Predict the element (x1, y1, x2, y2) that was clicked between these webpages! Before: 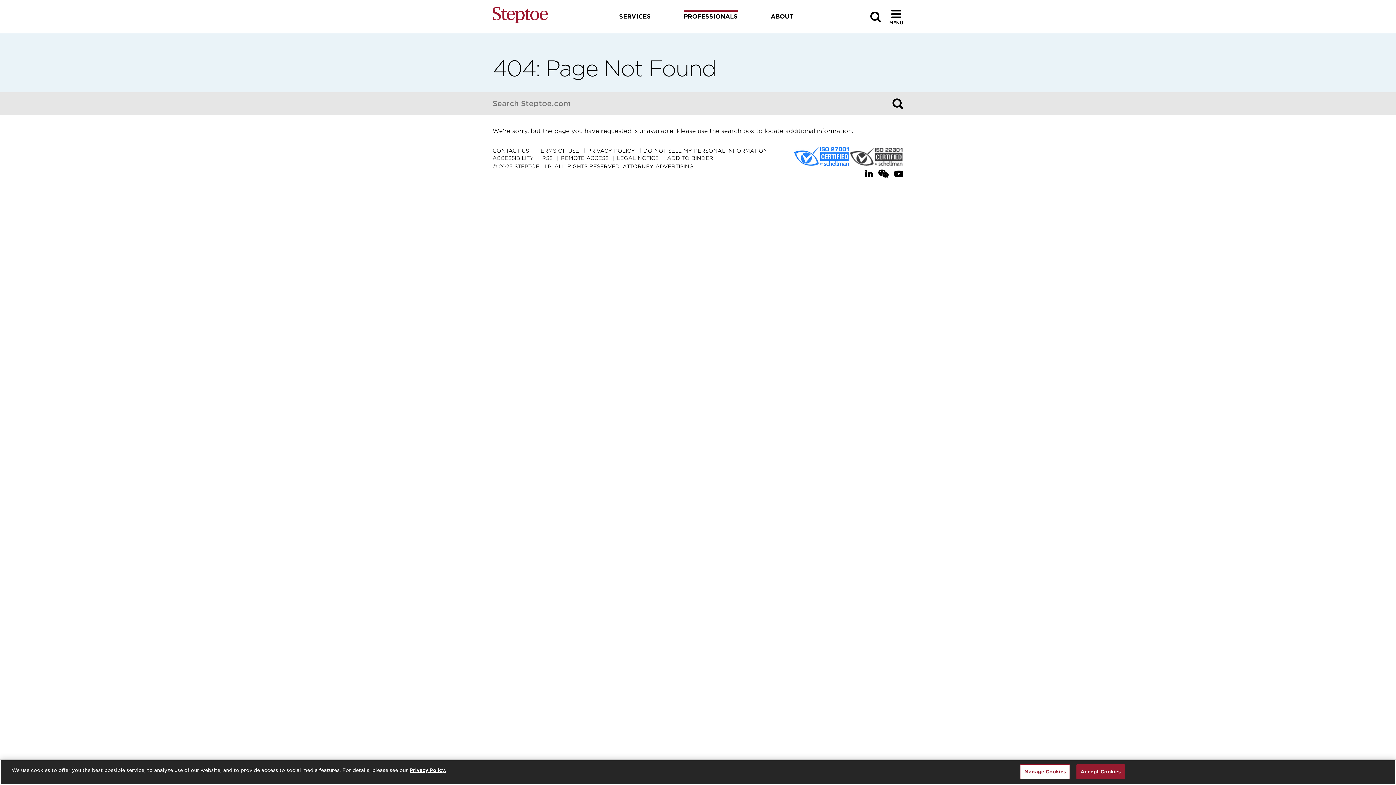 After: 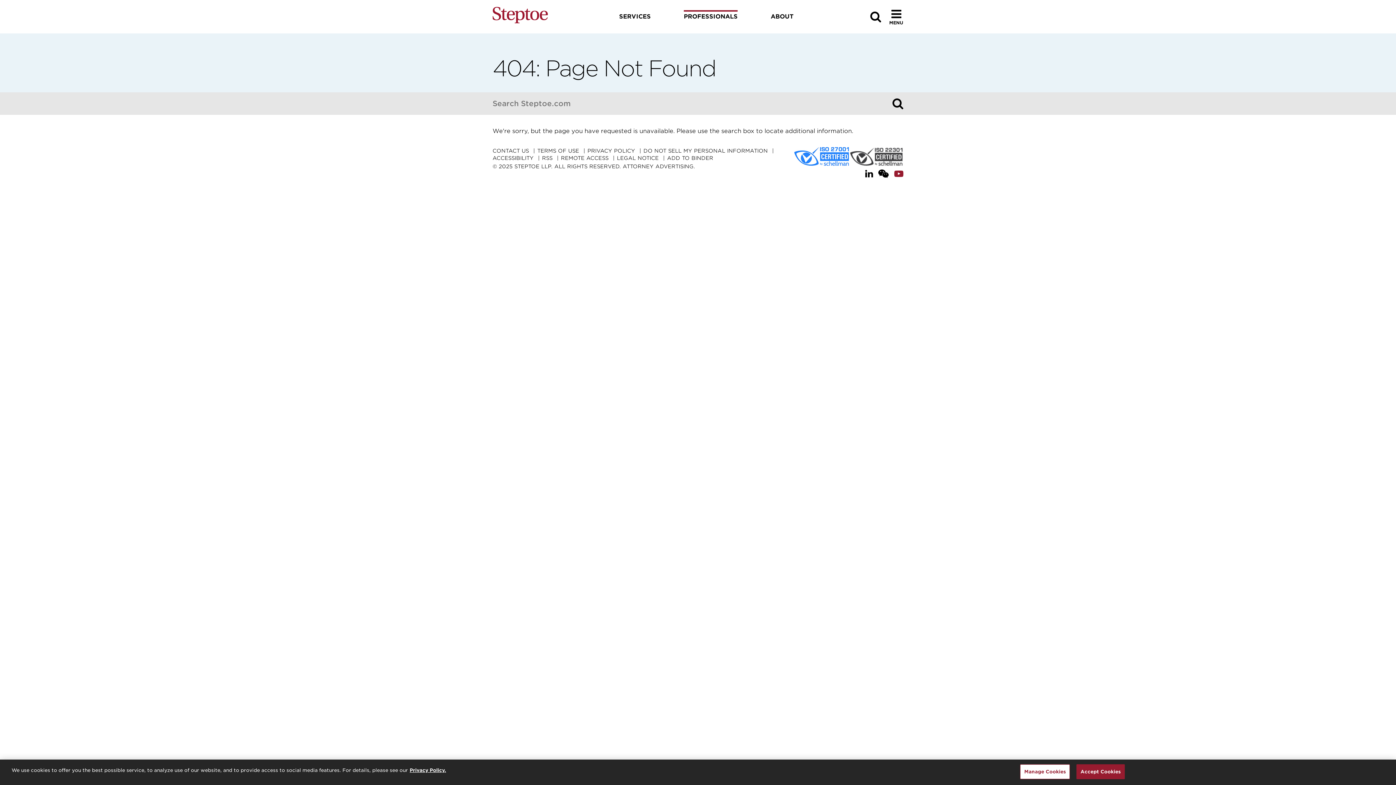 Action: label: YouTube bbox: (894, 169, 903, 178)